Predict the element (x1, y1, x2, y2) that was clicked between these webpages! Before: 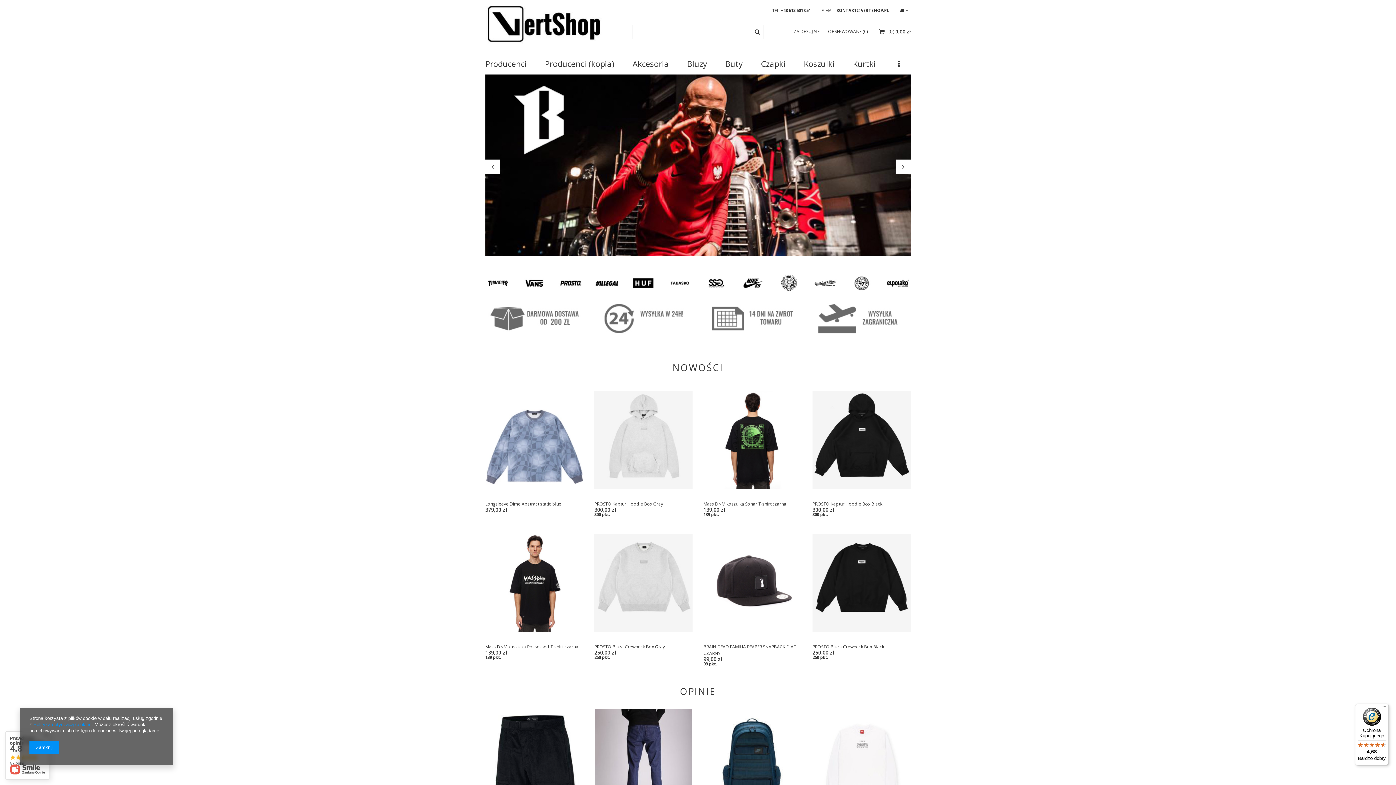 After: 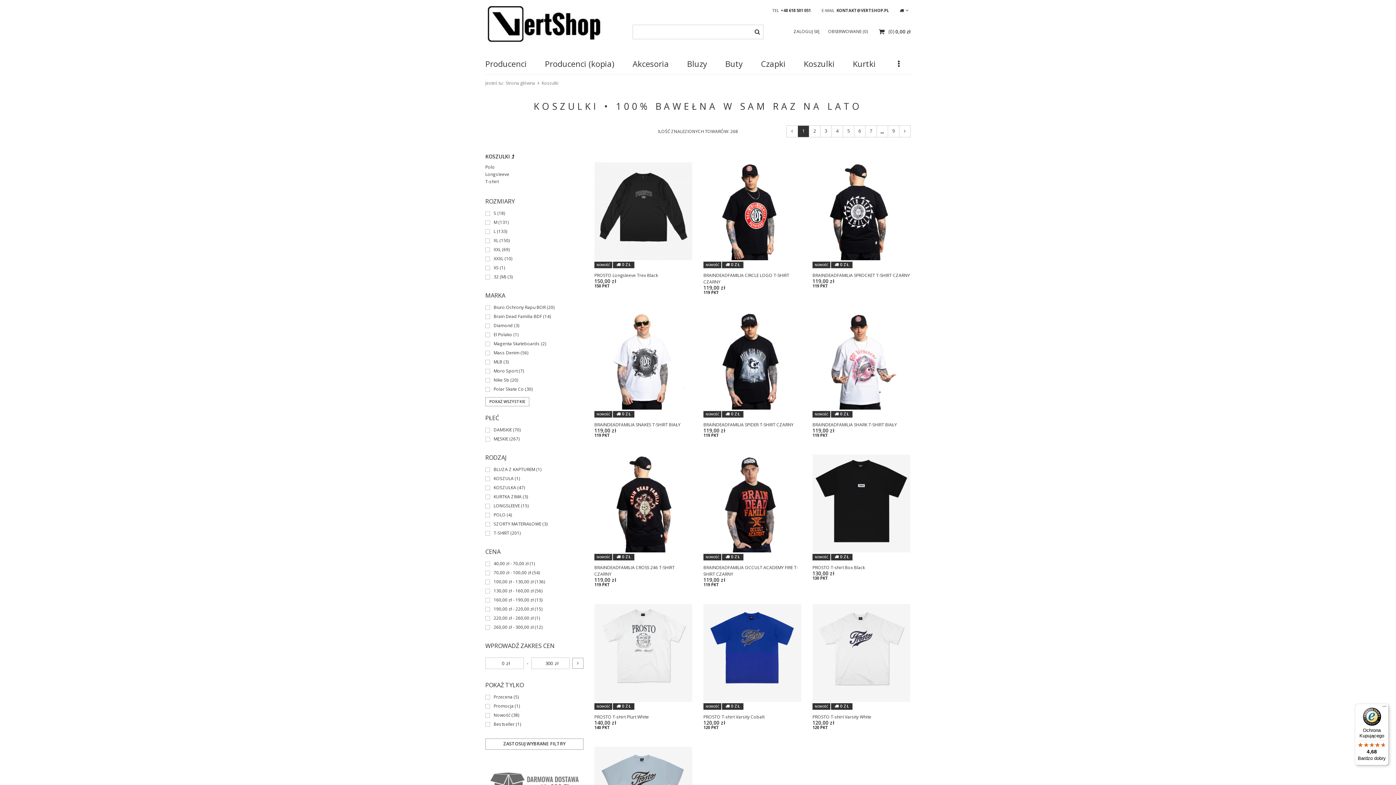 Action: bbox: (796, 56, 845, 70) label: Koszulki